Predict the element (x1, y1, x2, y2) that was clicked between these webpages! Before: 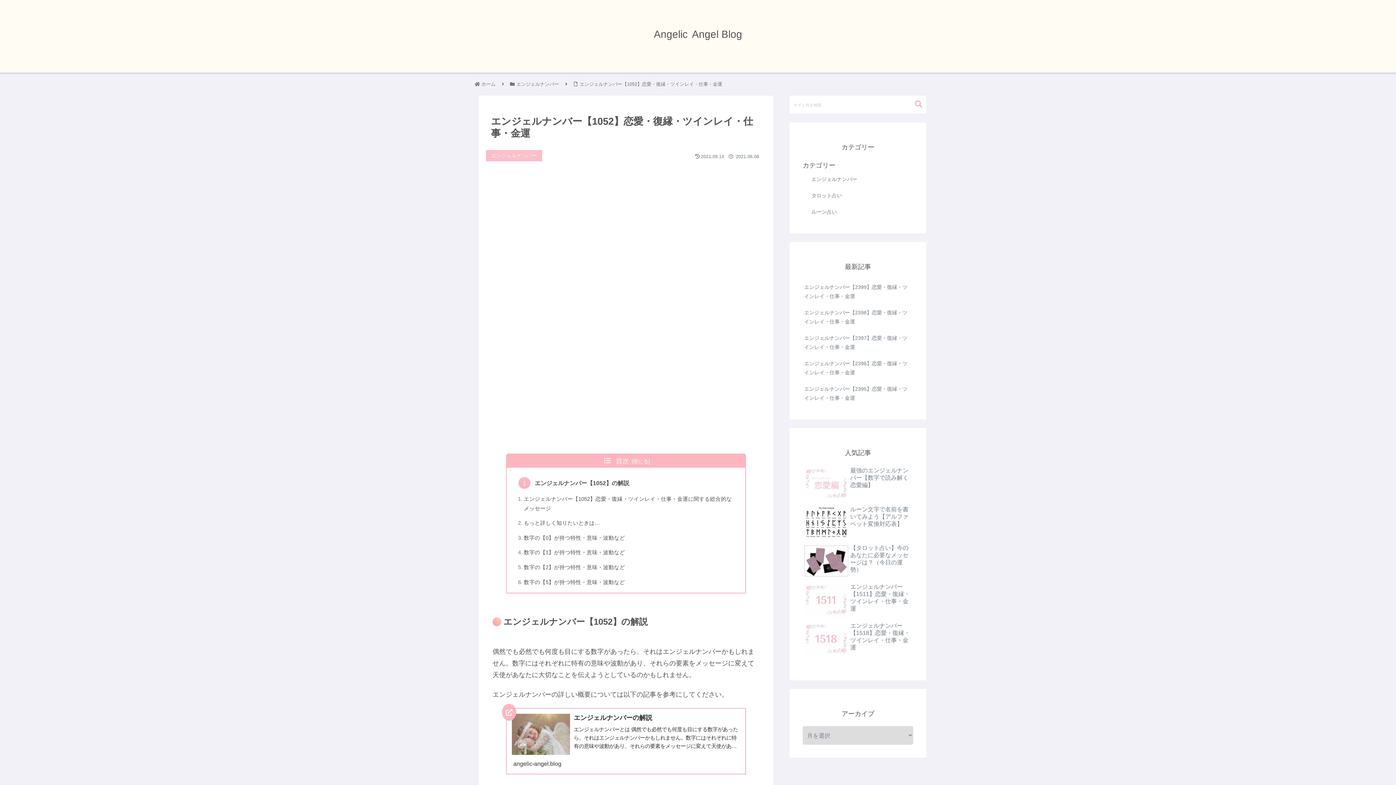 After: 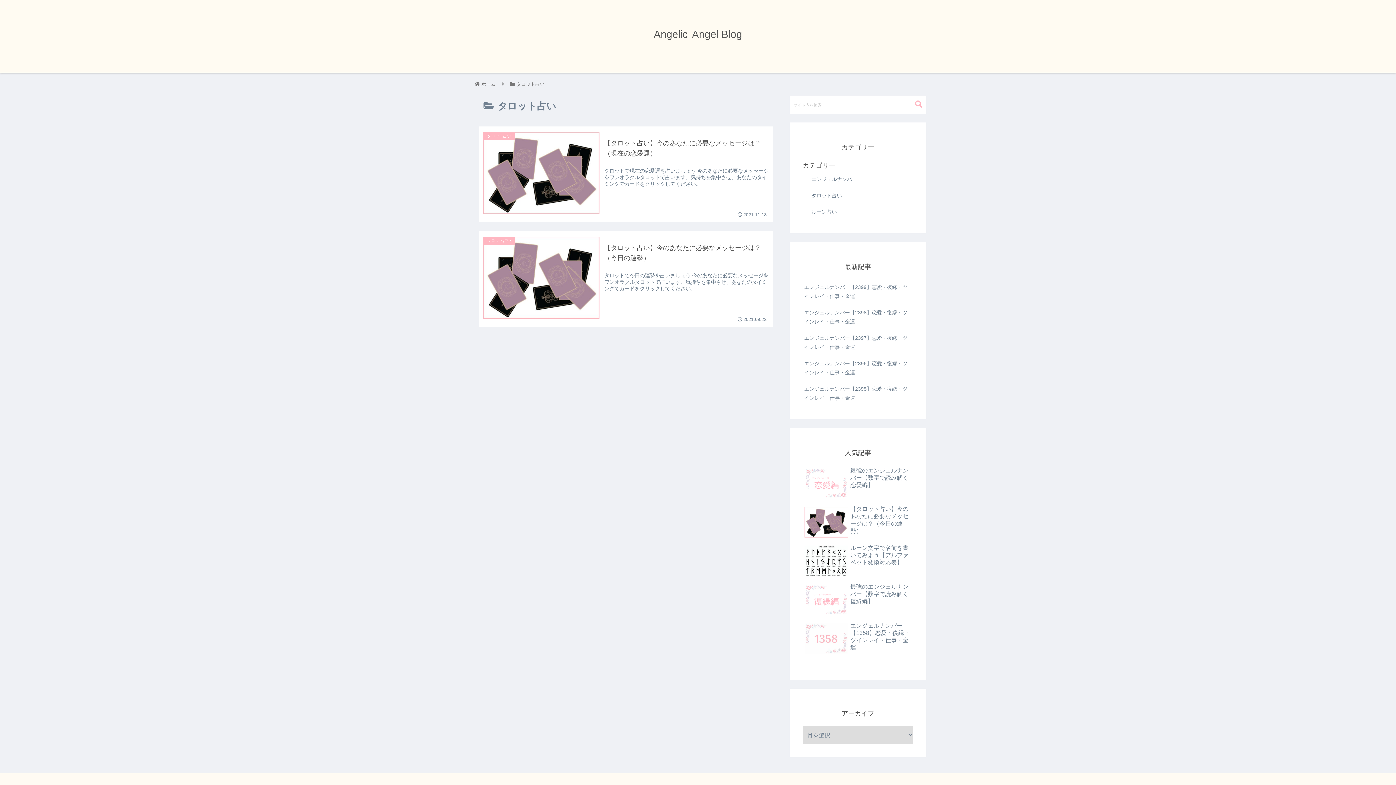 Action: label: タロット占い bbox: (810, 187, 913, 203)